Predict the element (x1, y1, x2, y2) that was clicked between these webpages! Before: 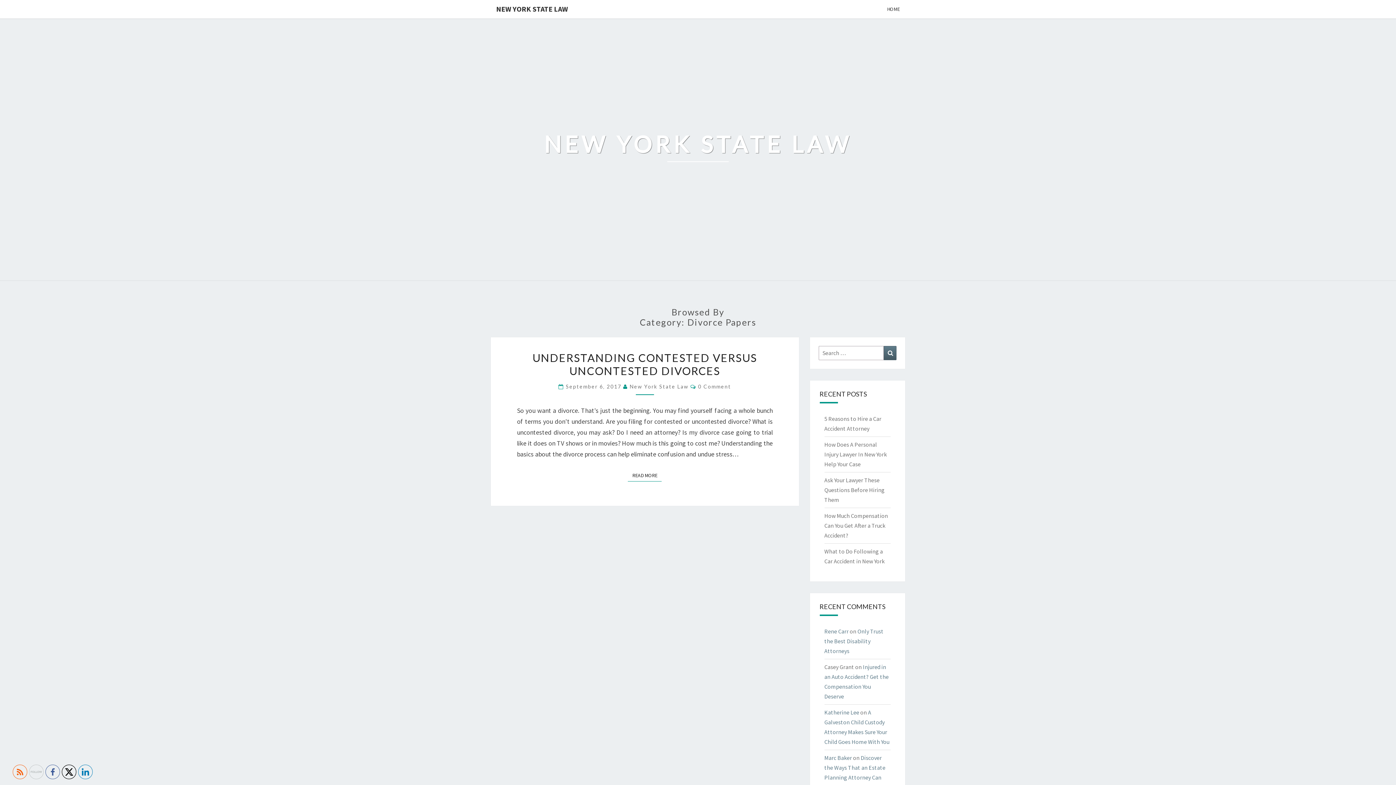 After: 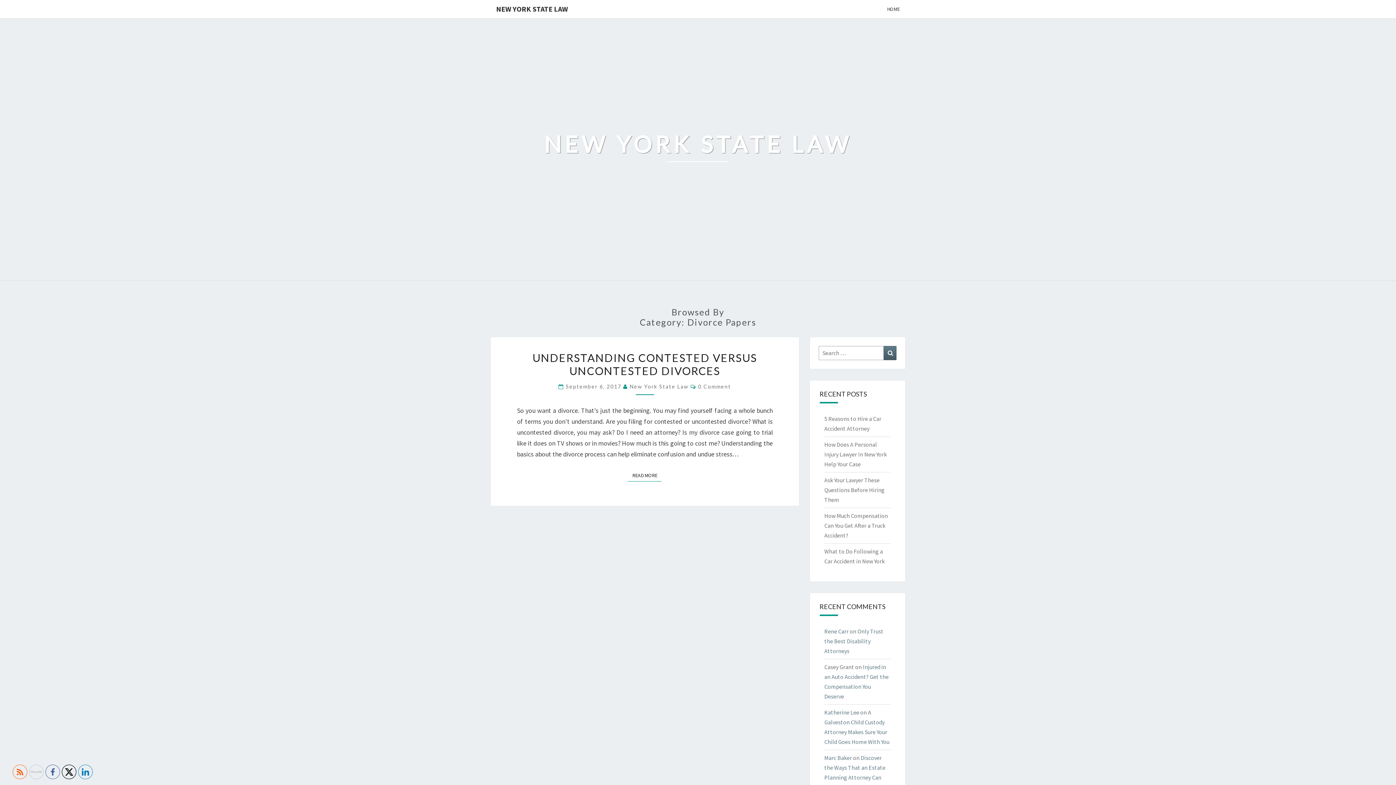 Action: bbox: (12, 764, 27, 779)